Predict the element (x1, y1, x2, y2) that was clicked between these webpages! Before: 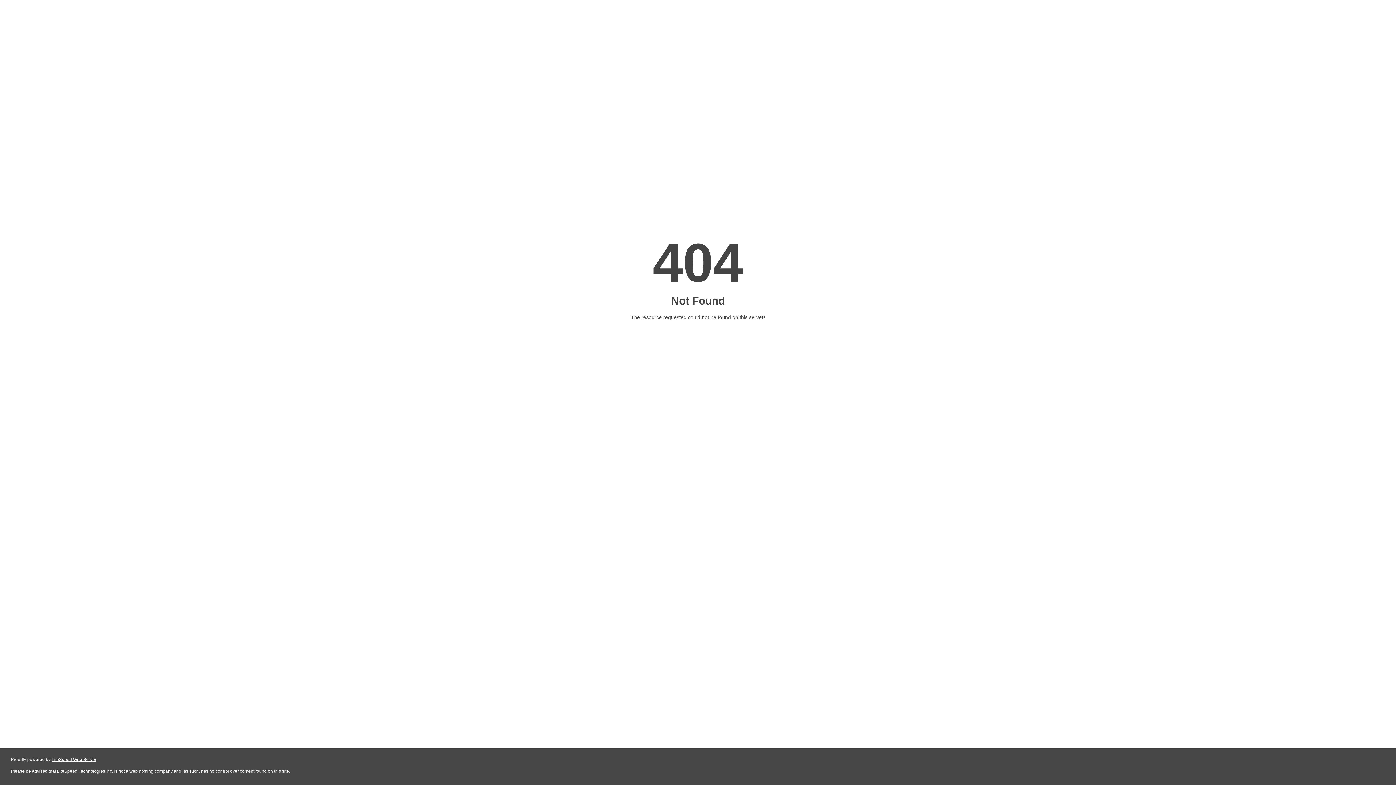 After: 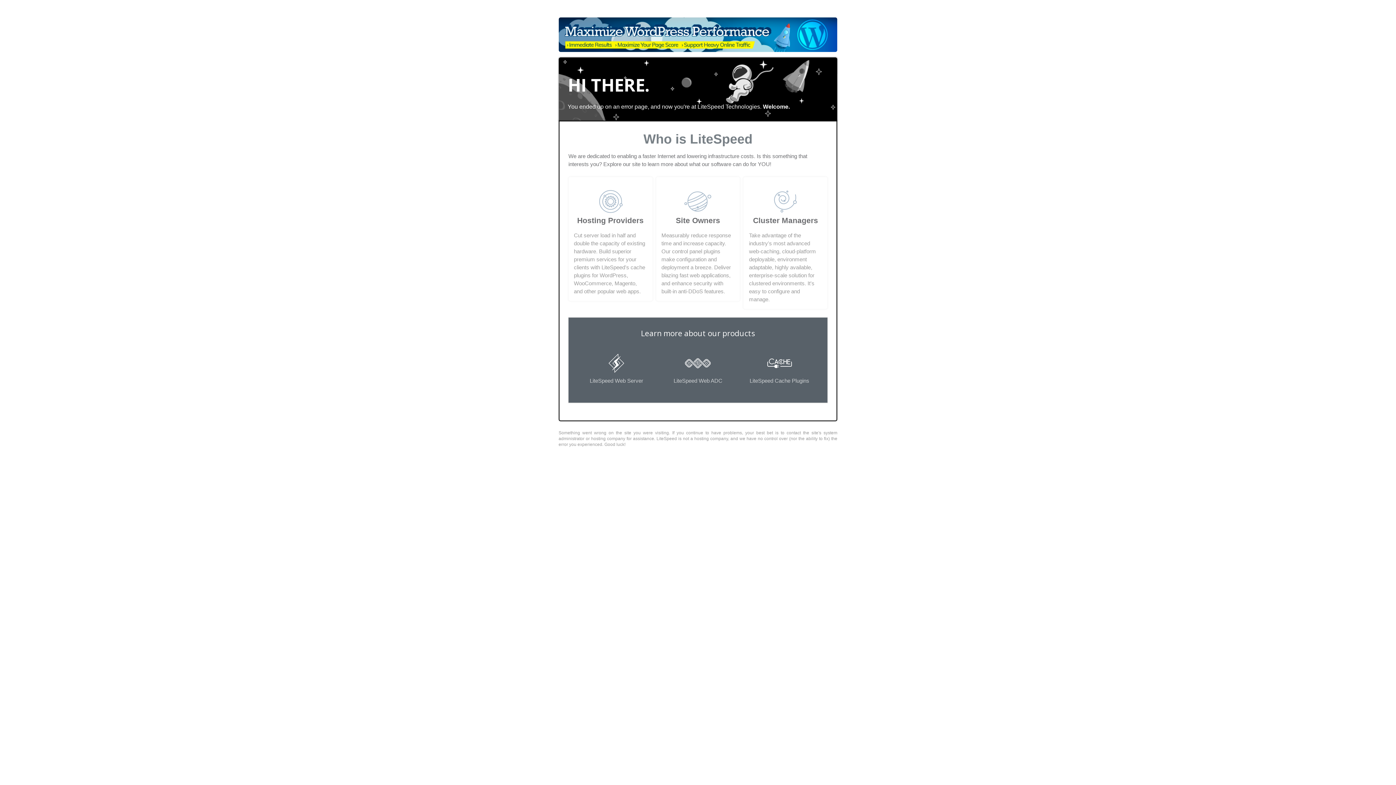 Action: label: LiteSpeed Web Server bbox: (51, 757, 96, 762)